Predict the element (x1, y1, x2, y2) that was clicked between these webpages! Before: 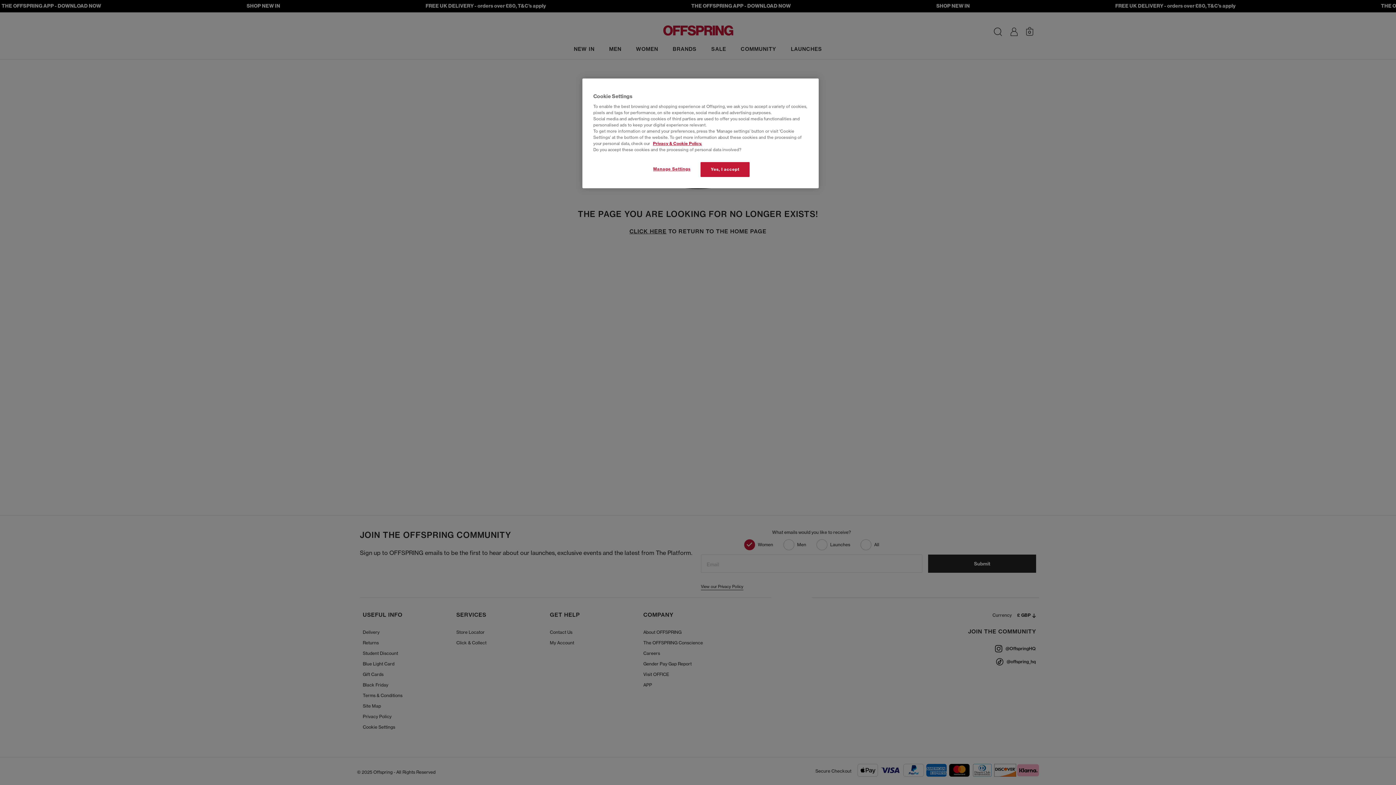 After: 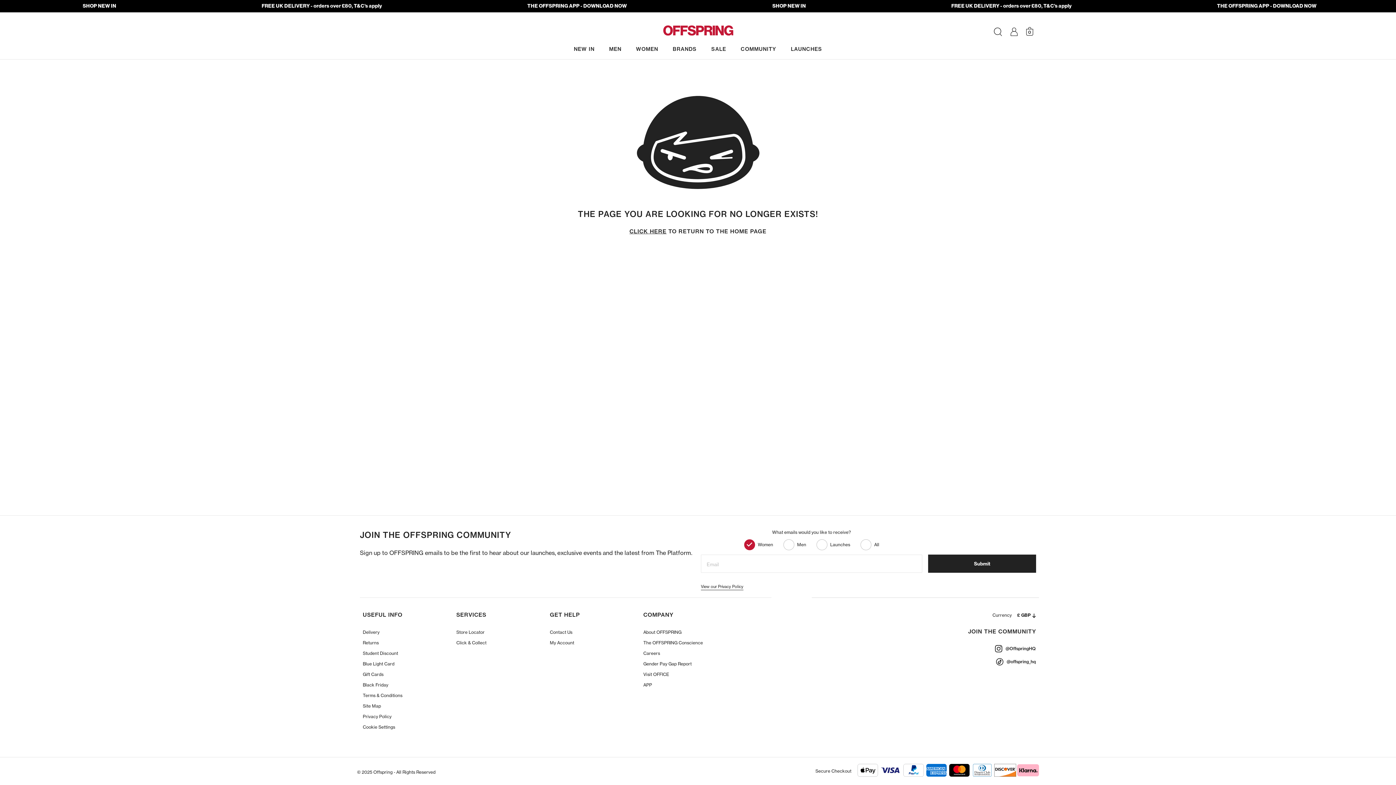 Action: label: Yes, I accept bbox: (700, 162, 749, 177)